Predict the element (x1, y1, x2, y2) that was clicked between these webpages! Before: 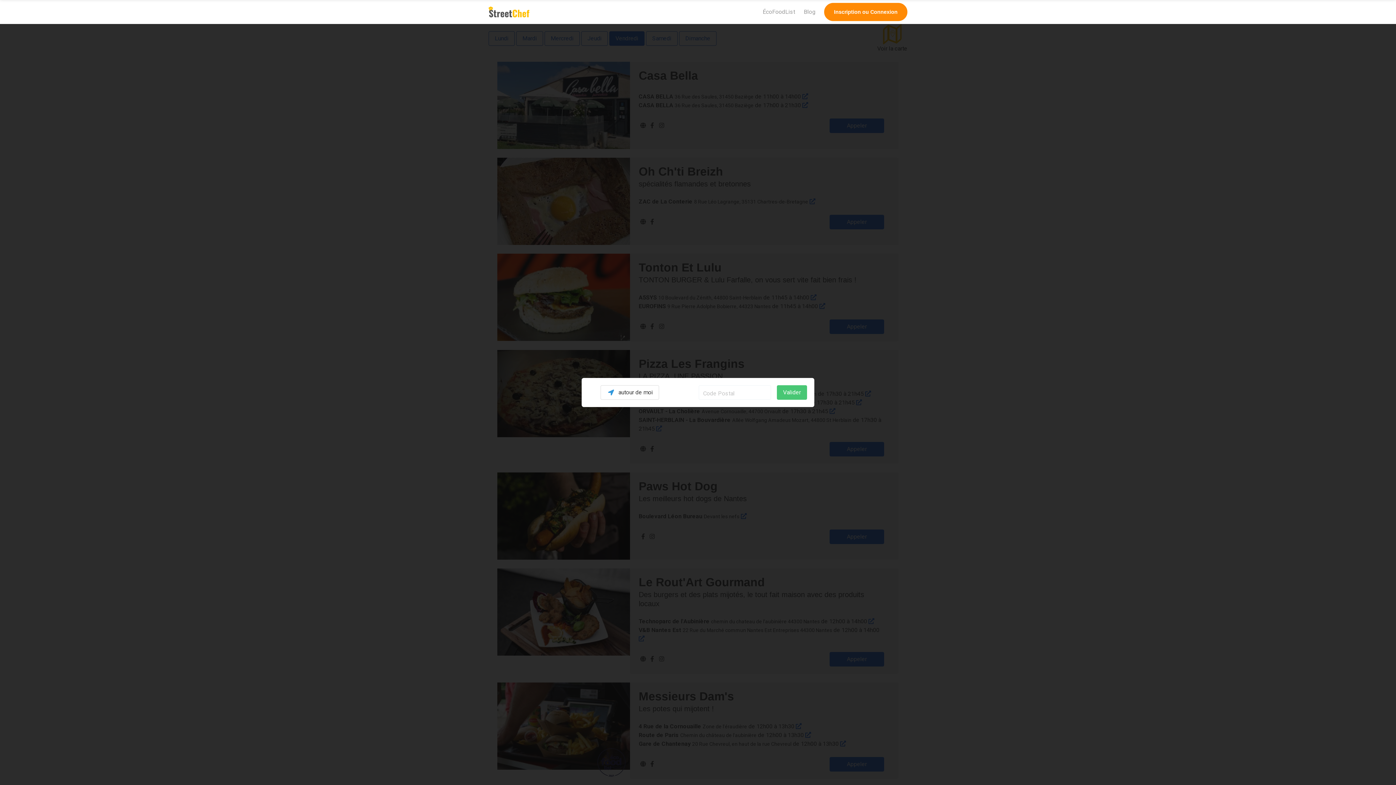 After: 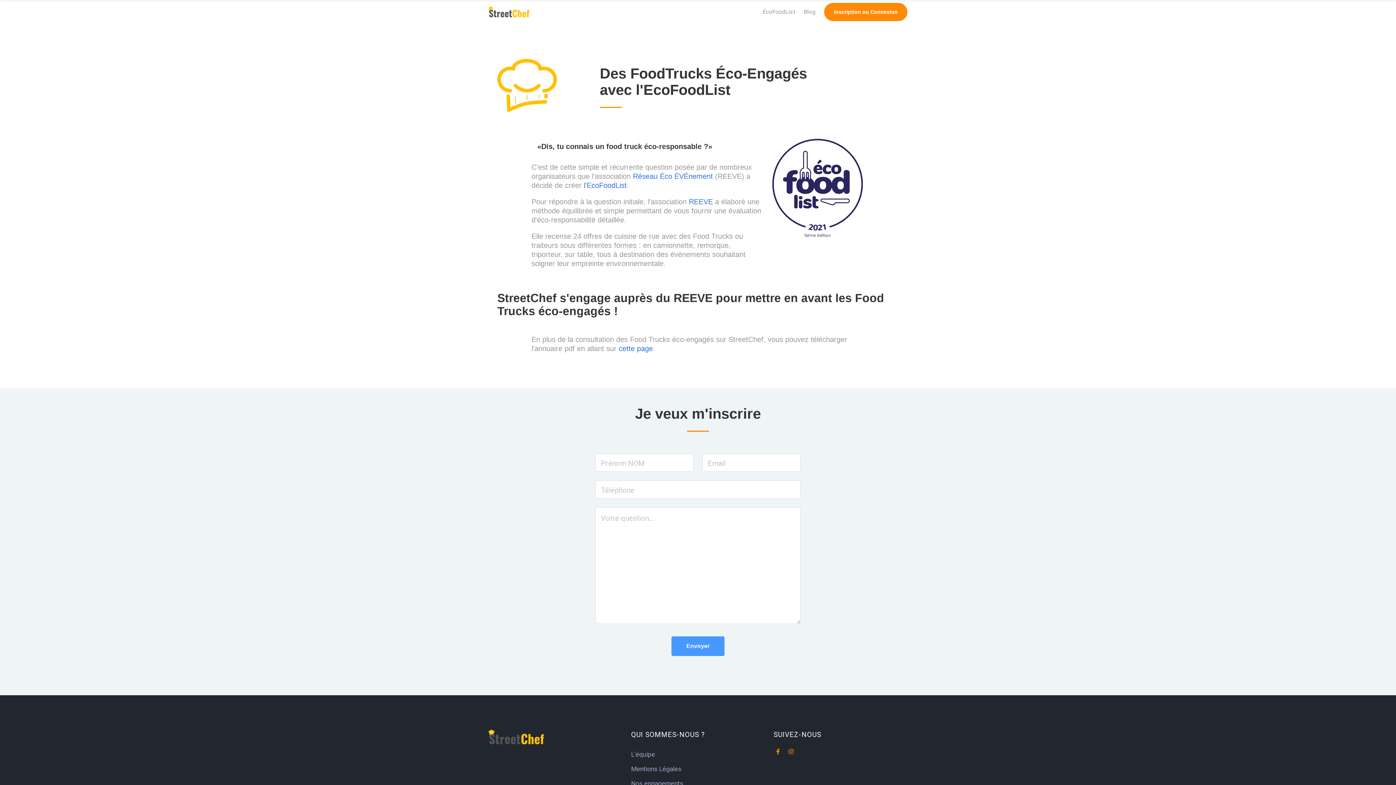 Action: label: ÉcoFoodList bbox: (758, 4, 799, 19)